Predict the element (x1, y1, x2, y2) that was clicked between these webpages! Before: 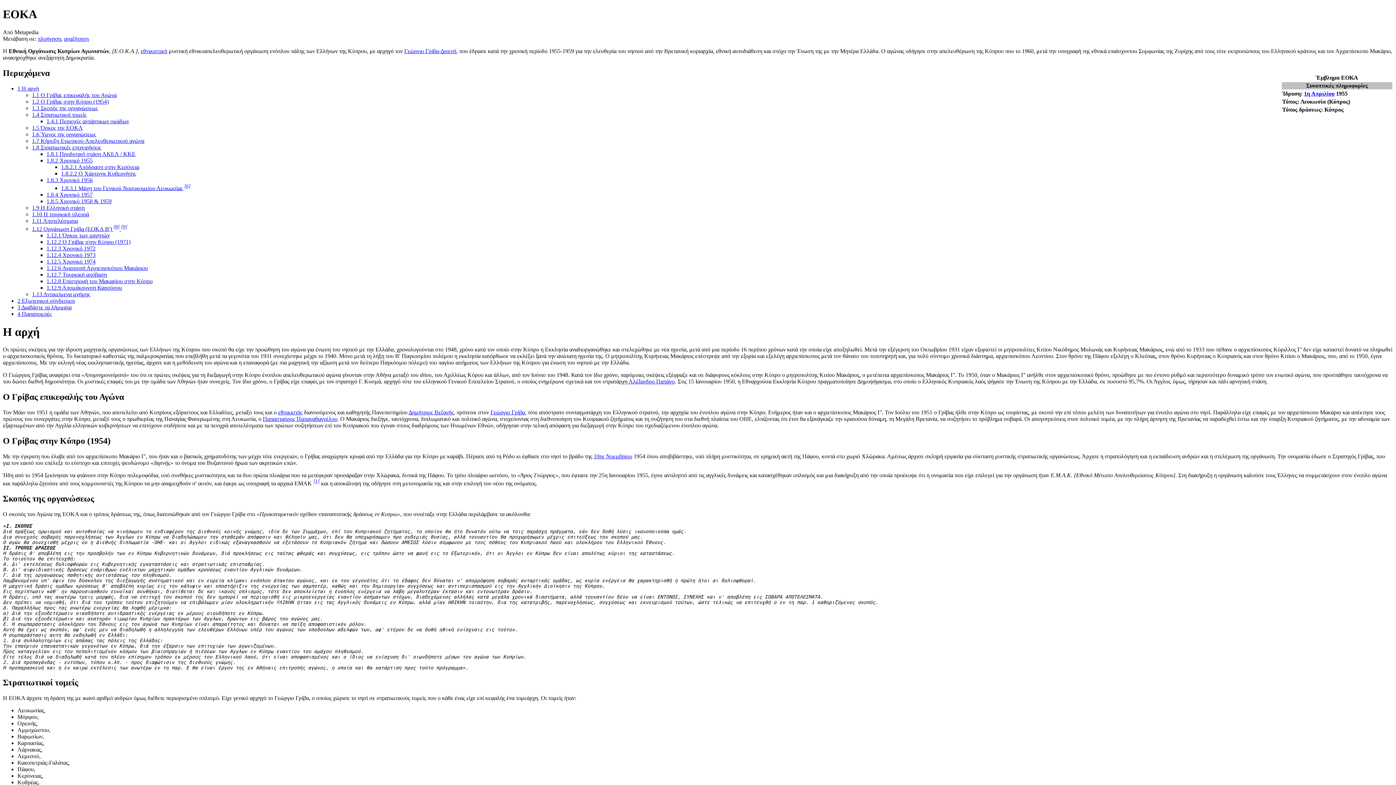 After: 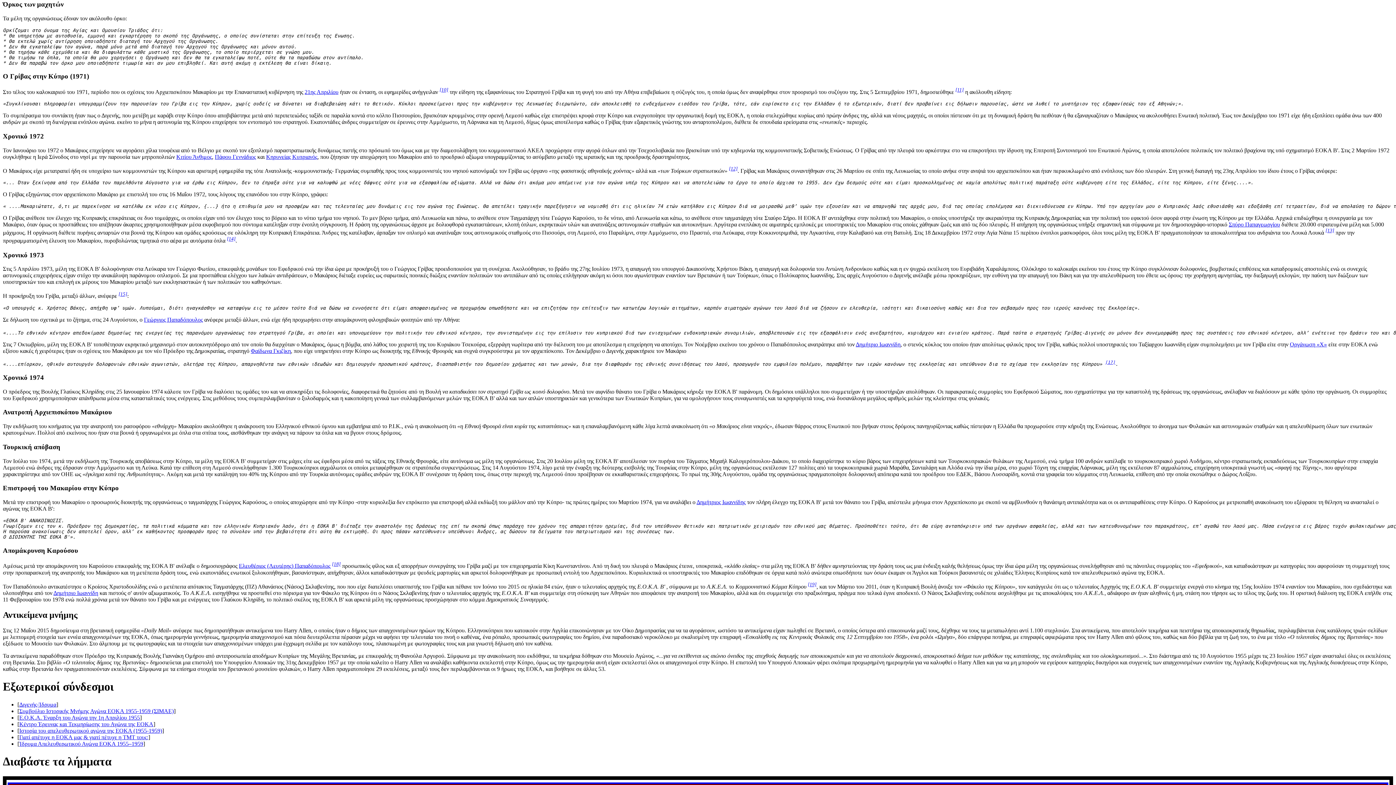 Action: bbox: (46, 232, 109, 238) label: 1.12.1 Όρκος των μαχητών